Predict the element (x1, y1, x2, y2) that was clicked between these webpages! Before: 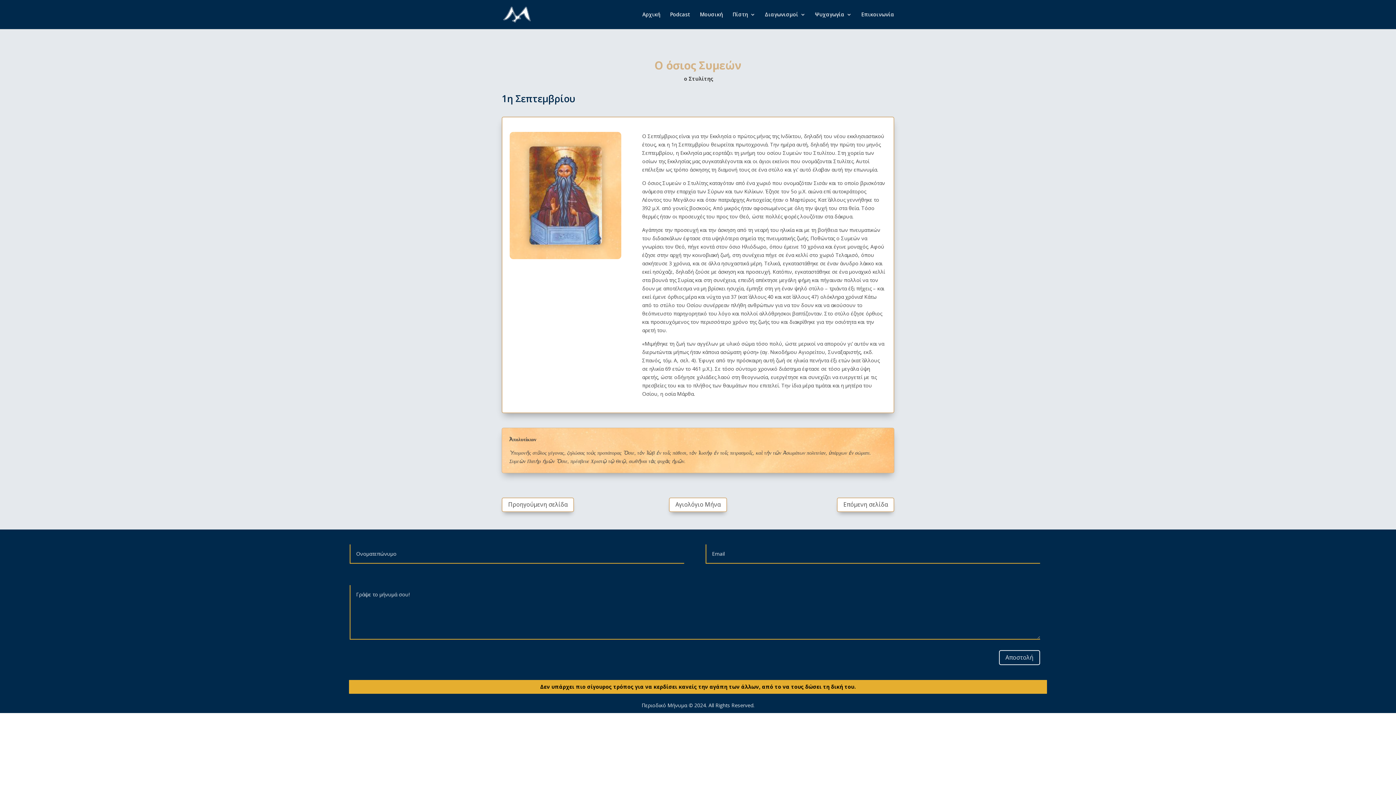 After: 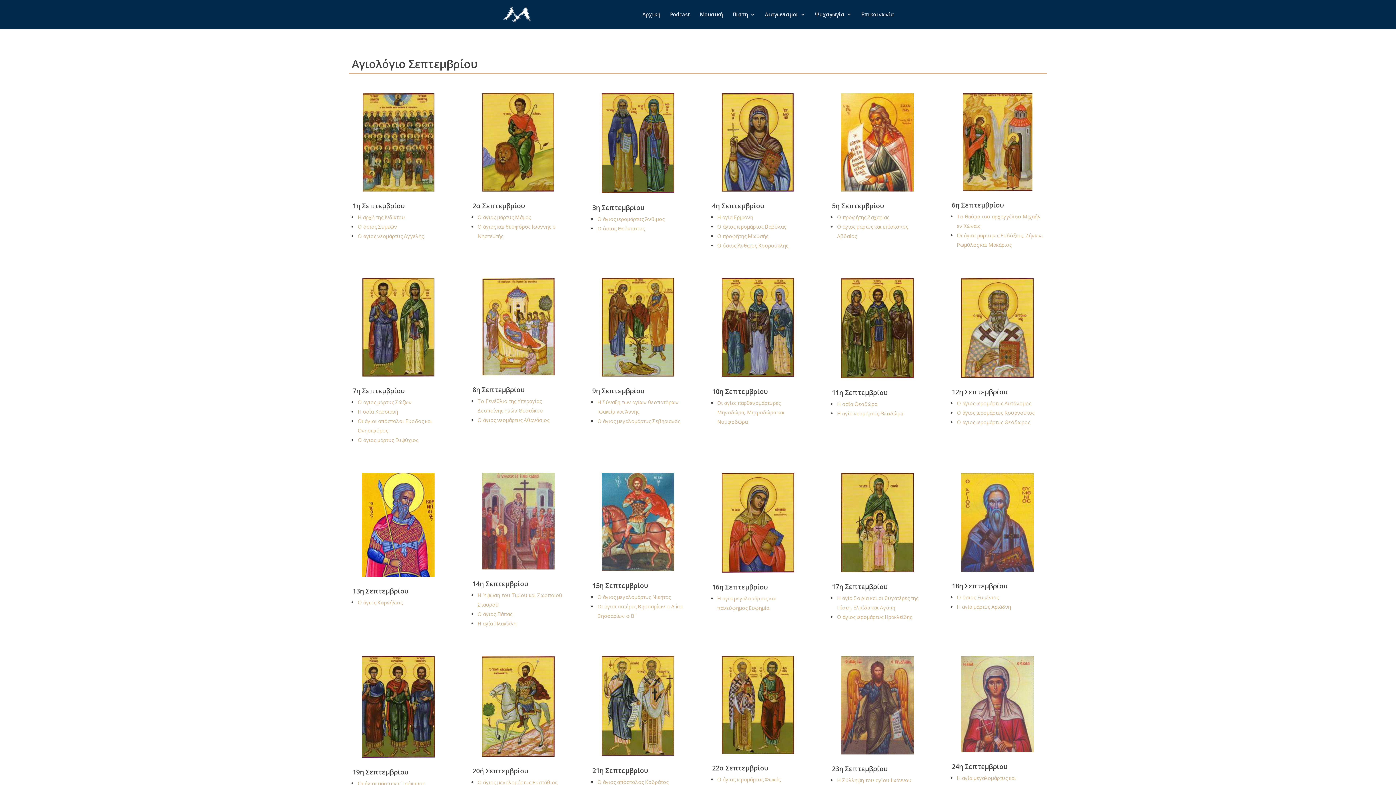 Action: bbox: (669, 497, 727, 512) label: Αγιολόγιο Μήνα